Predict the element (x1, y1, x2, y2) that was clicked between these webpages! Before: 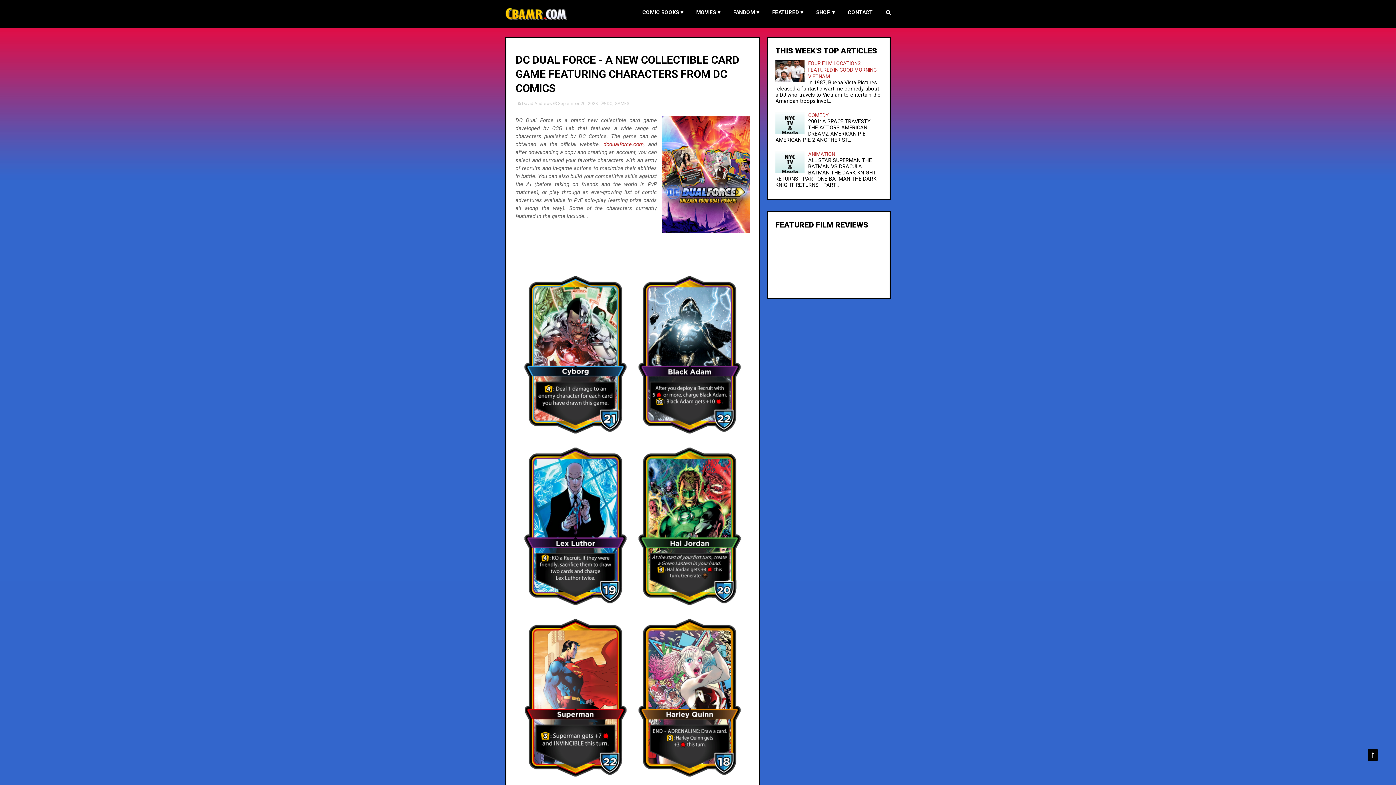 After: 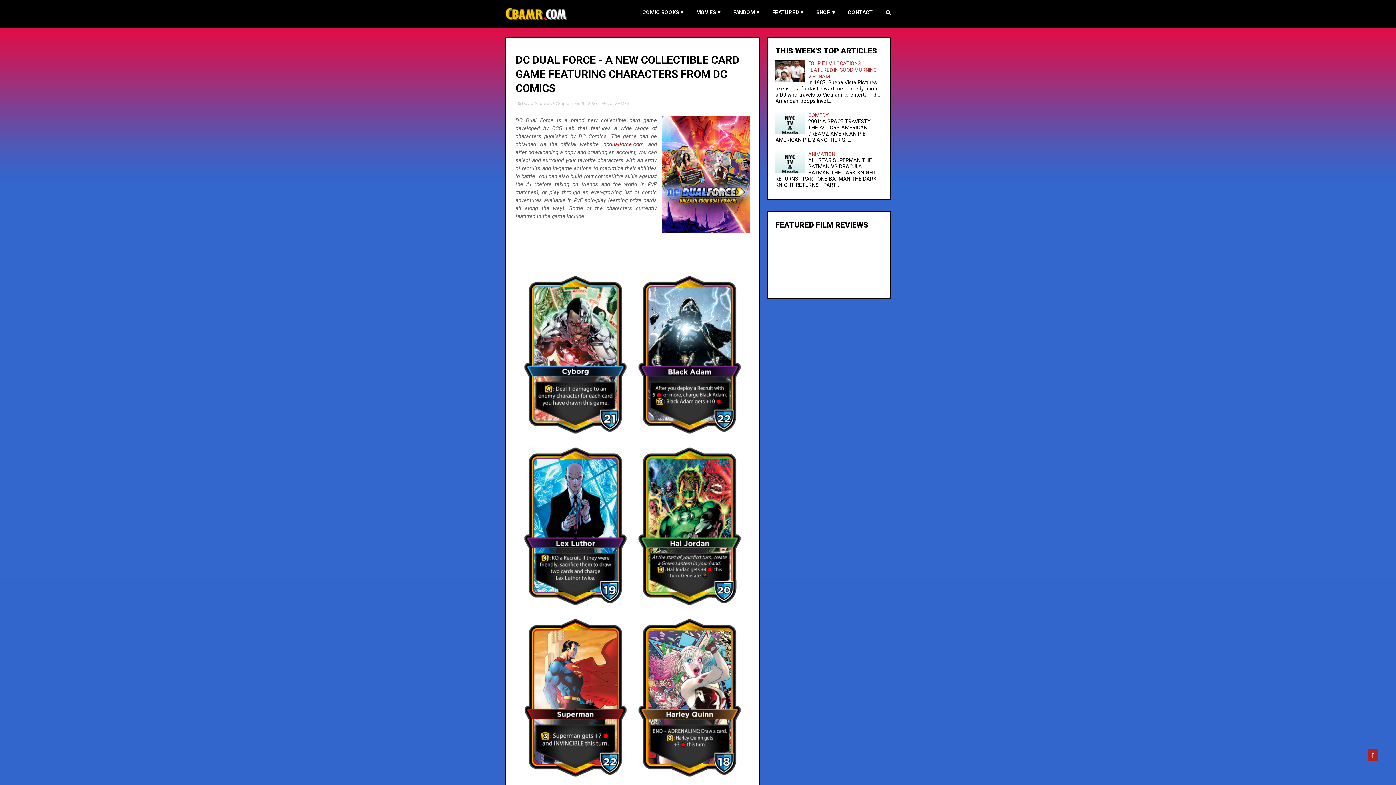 Action: bbox: (1368, 749, 1378, 761)